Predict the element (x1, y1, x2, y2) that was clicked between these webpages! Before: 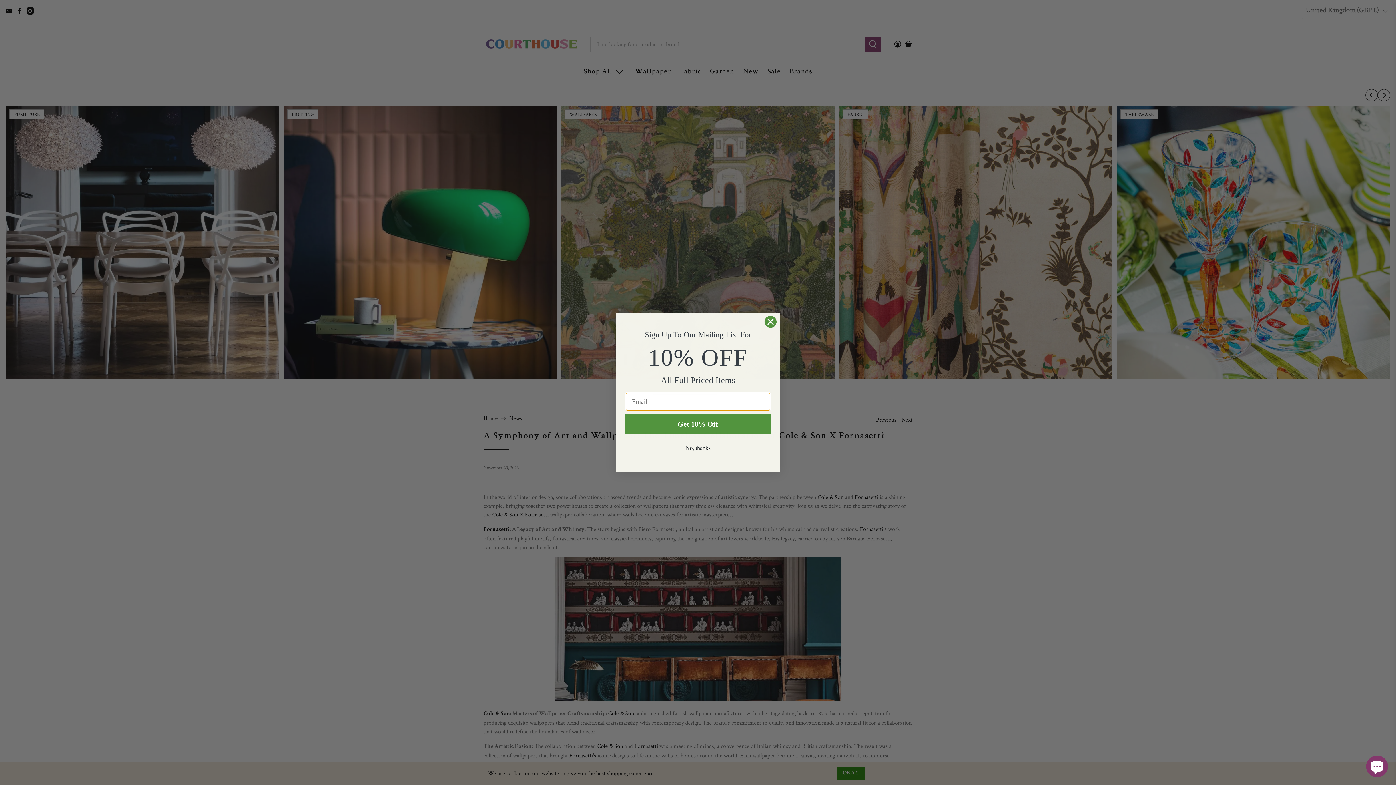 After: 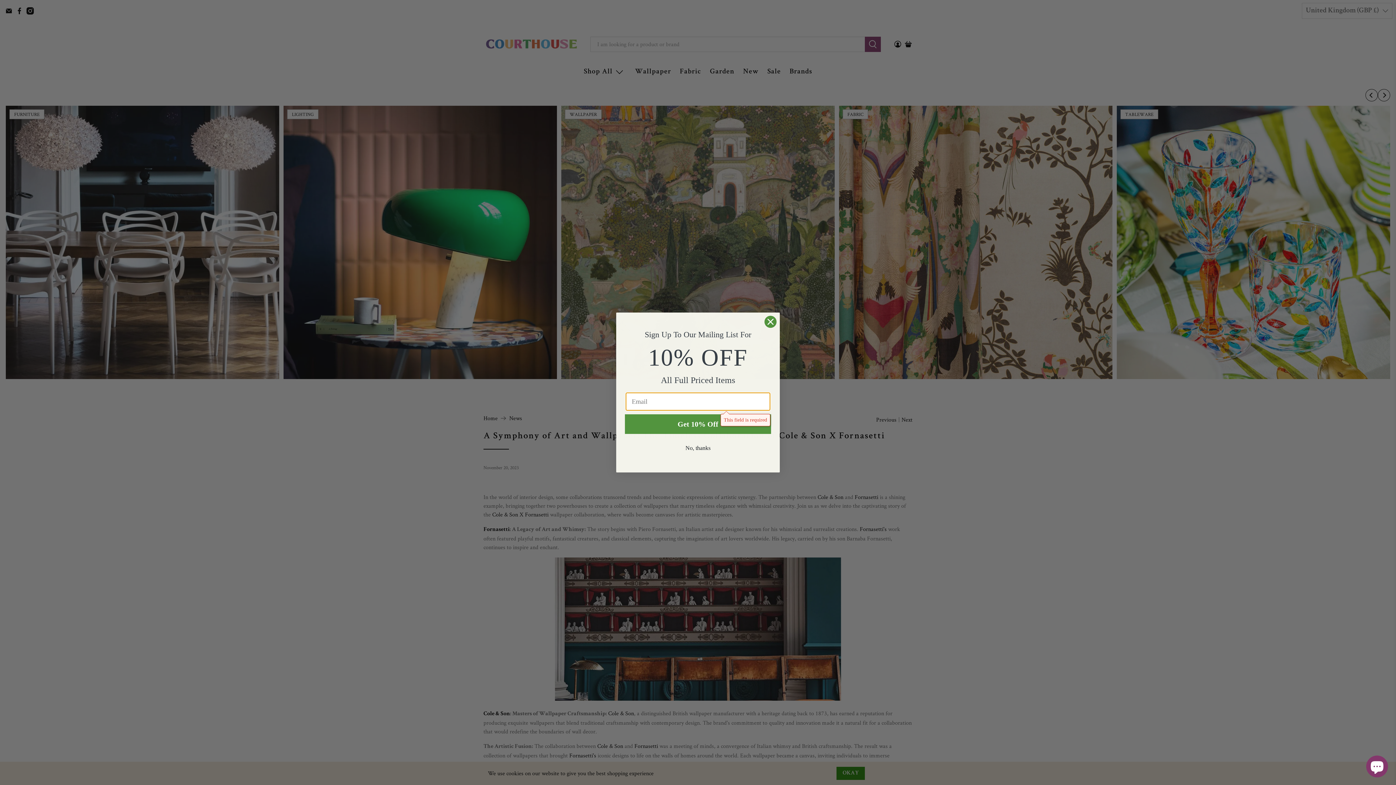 Action: bbox: (625, 414, 771, 434) label: Get 10% Off